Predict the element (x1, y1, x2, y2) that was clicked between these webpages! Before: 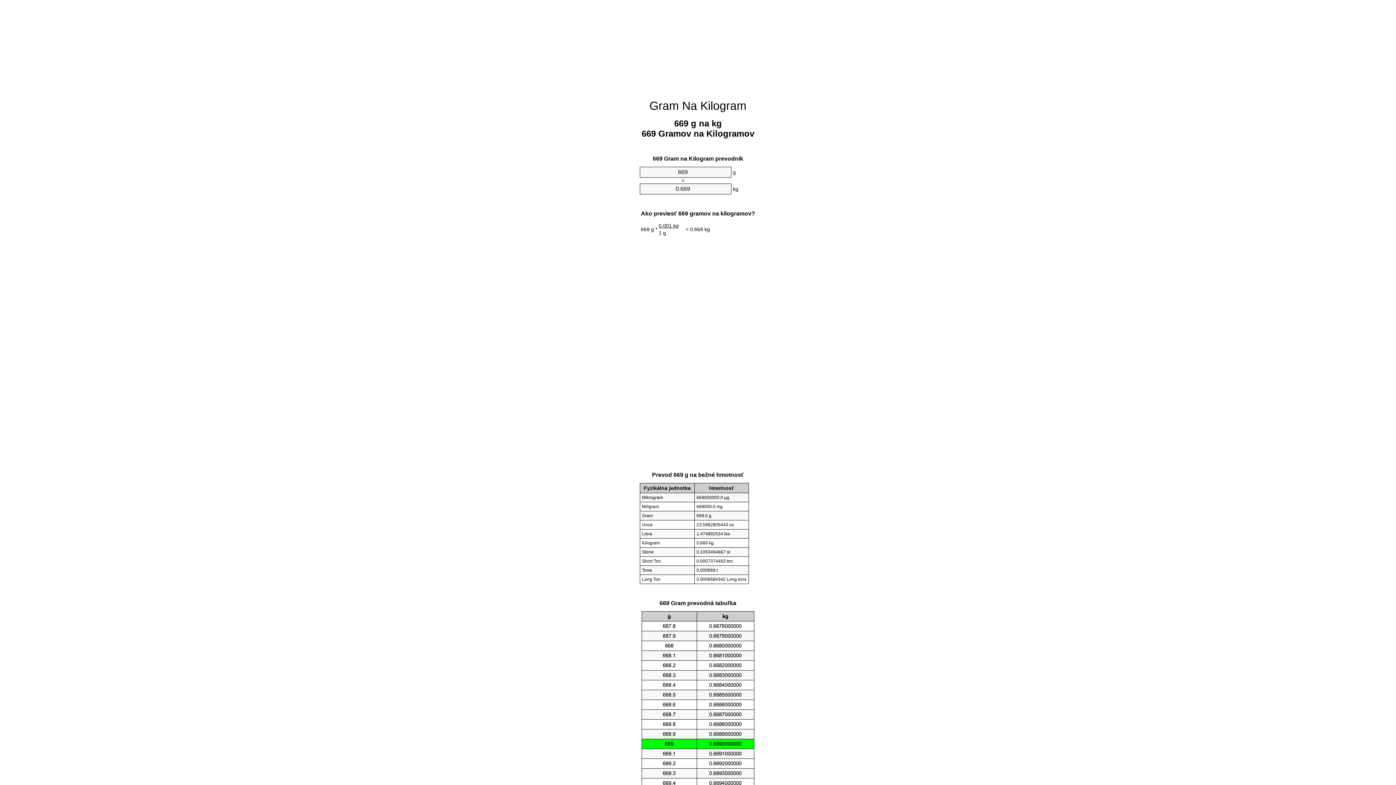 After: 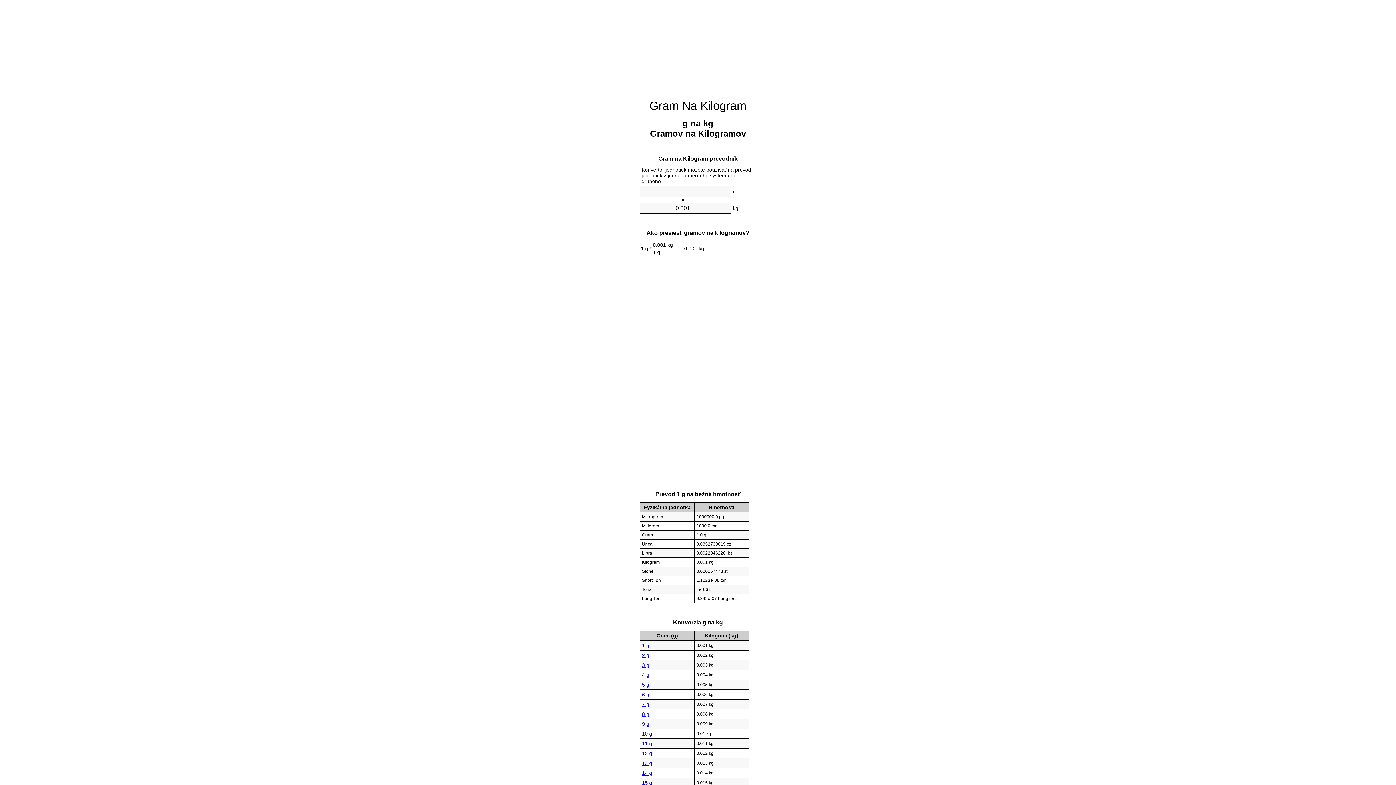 Action: bbox: (649, 99, 746, 112) label: Gram Na Kilogram